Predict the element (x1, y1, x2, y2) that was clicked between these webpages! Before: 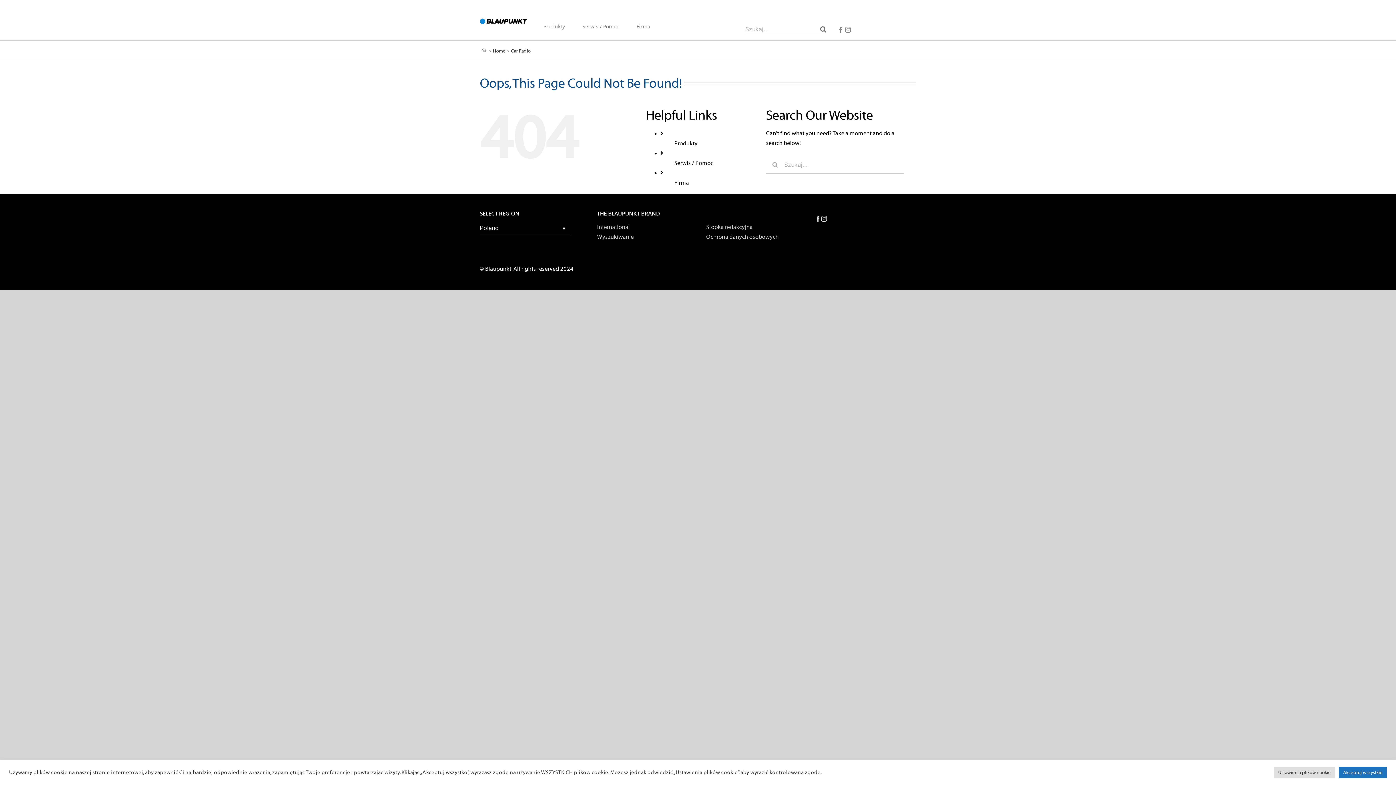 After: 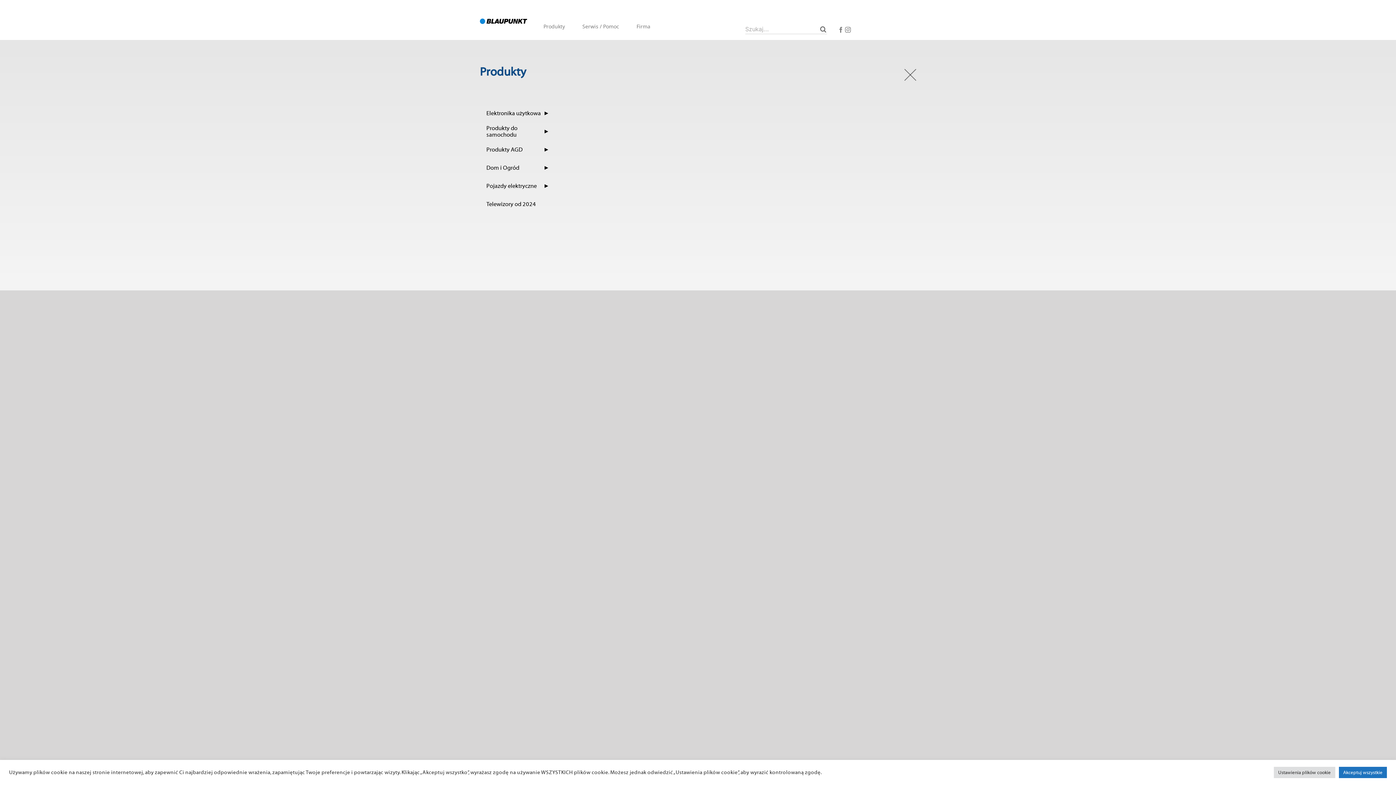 Action: label: Produkty bbox: (543, 11, 565, 41)